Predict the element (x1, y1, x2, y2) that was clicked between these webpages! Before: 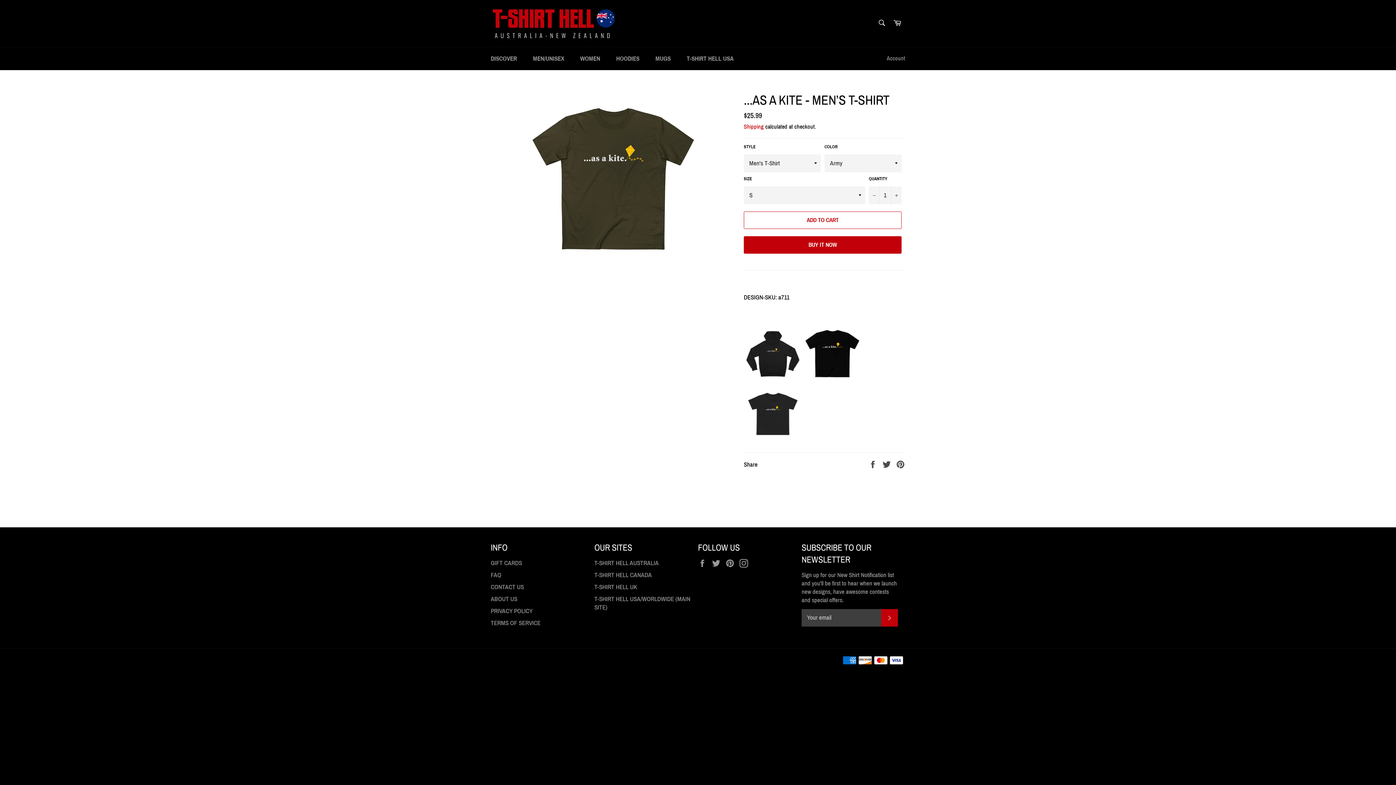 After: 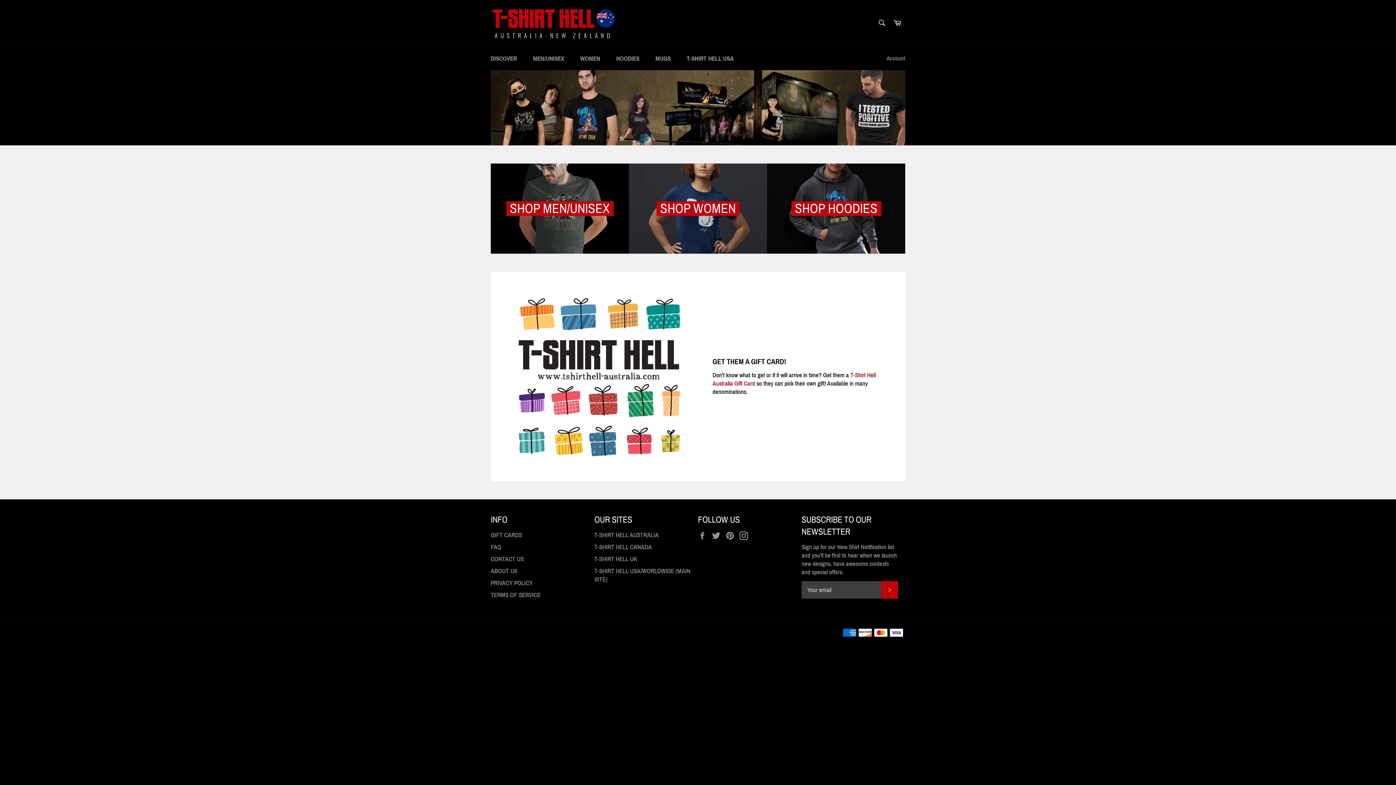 Action: label: T-SHIRT HELL AUSTRALIA bbox: (594, 559, 658, 566)